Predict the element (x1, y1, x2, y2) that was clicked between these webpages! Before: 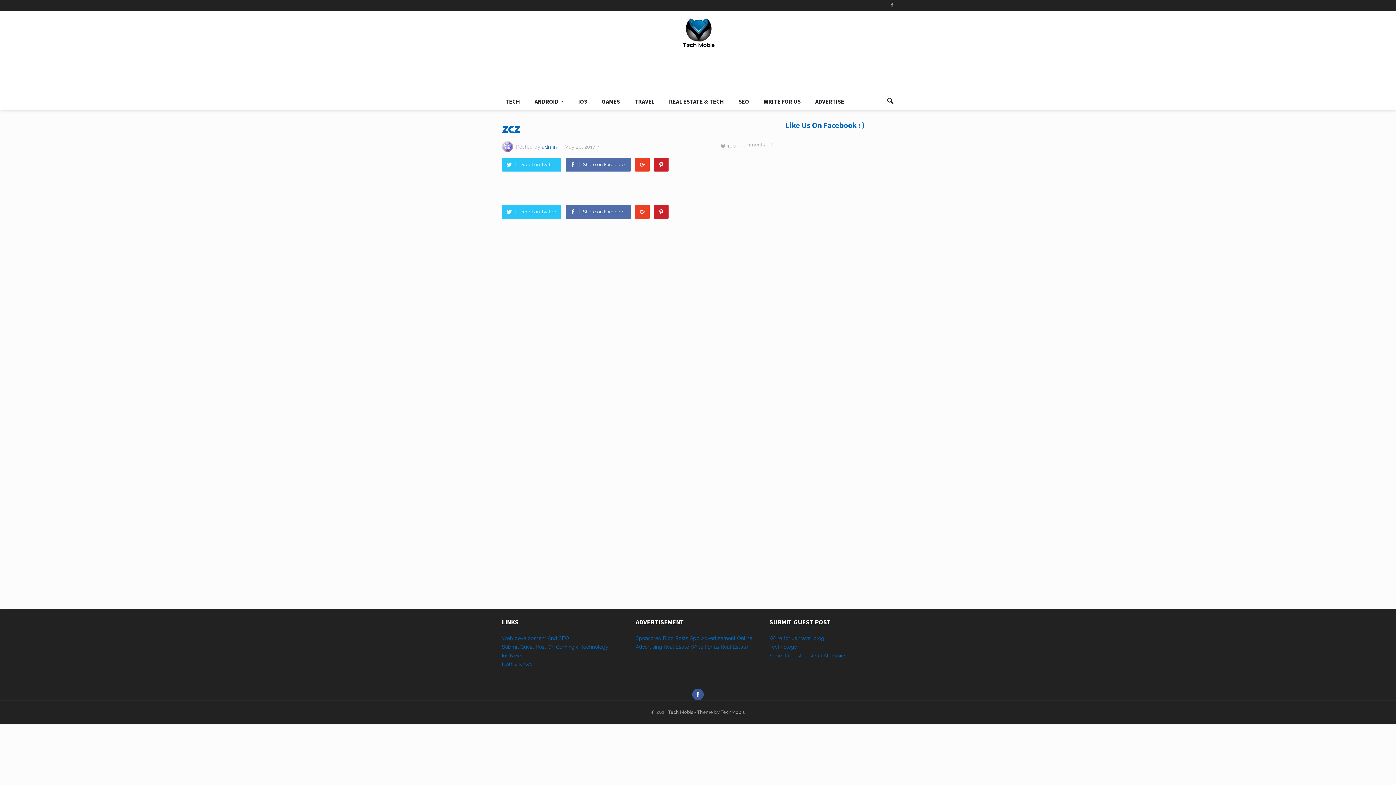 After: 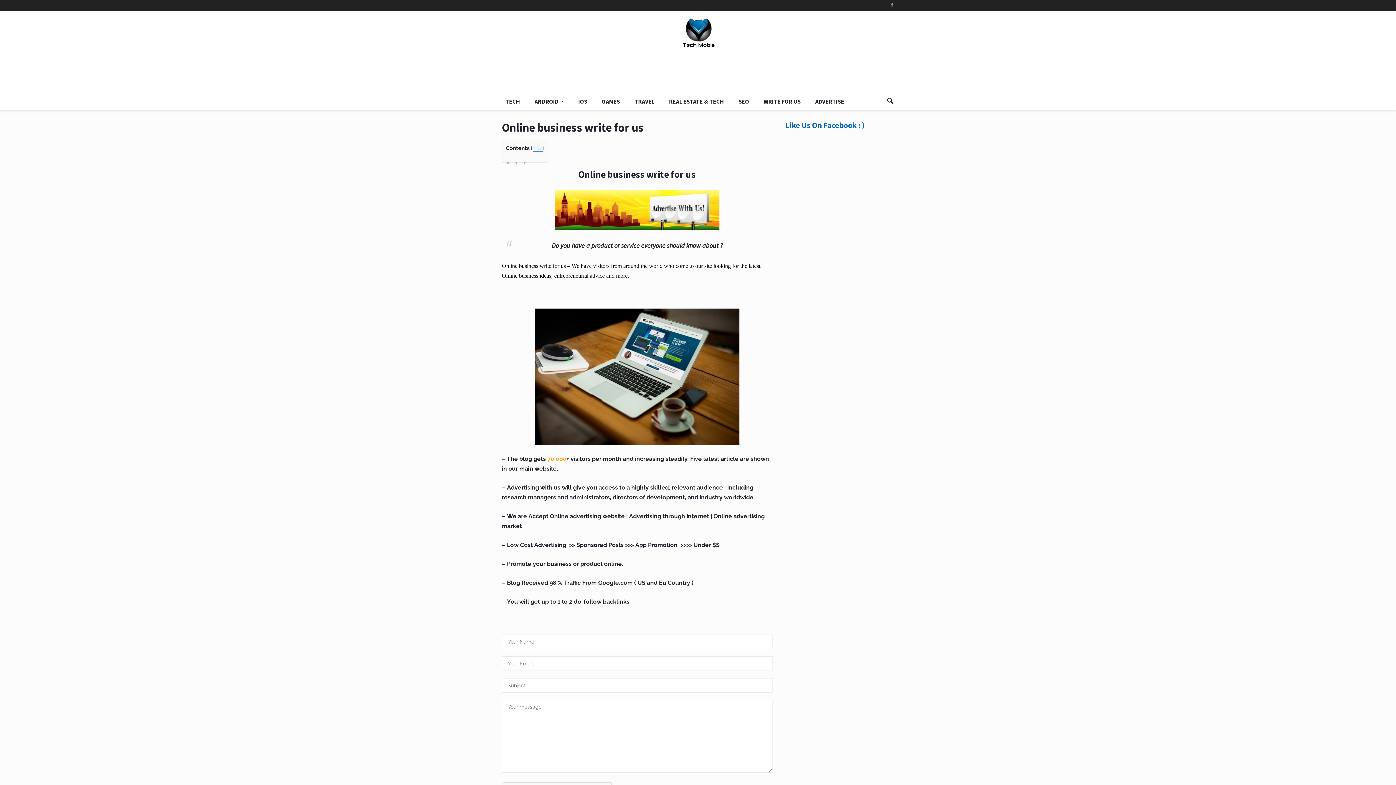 Action: bbox: (831, 653, 846, 658) label: Topics